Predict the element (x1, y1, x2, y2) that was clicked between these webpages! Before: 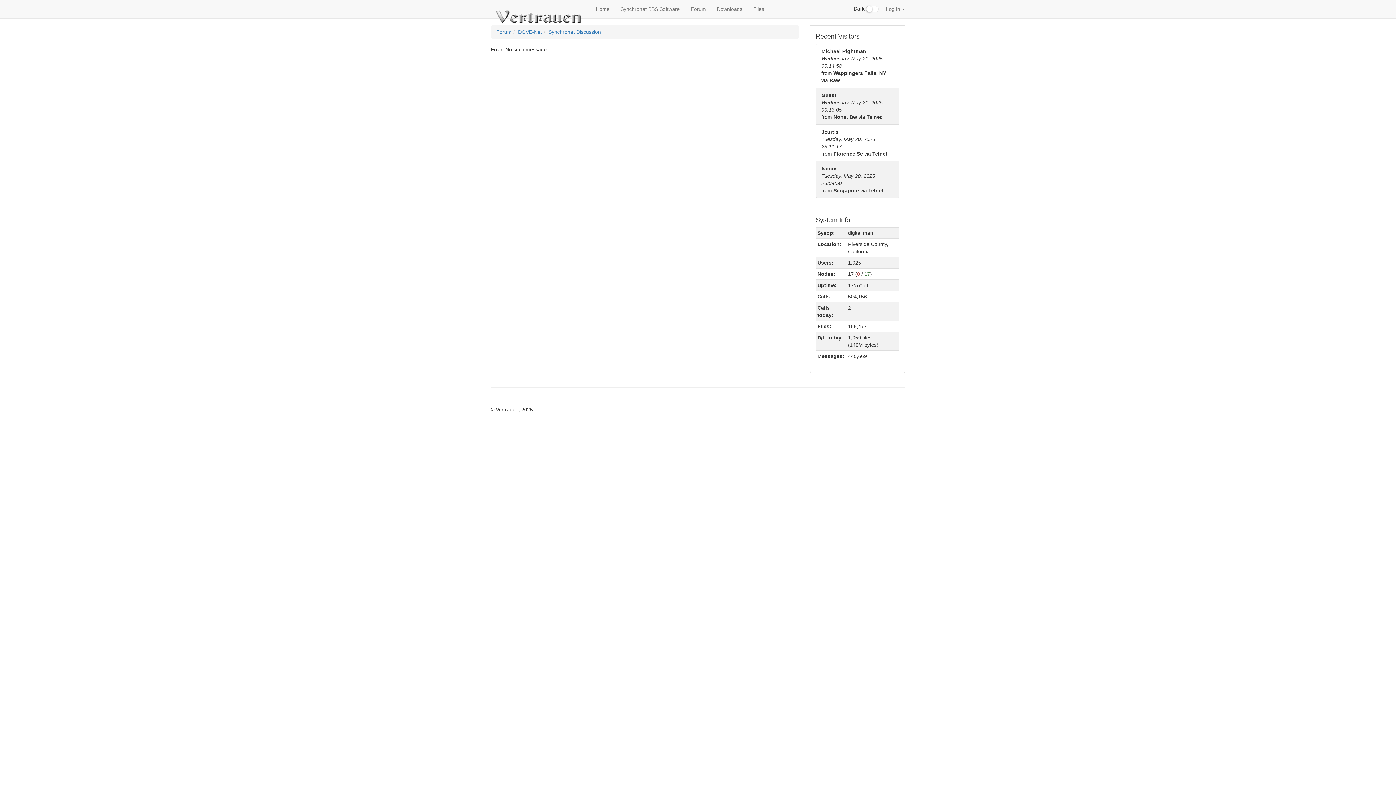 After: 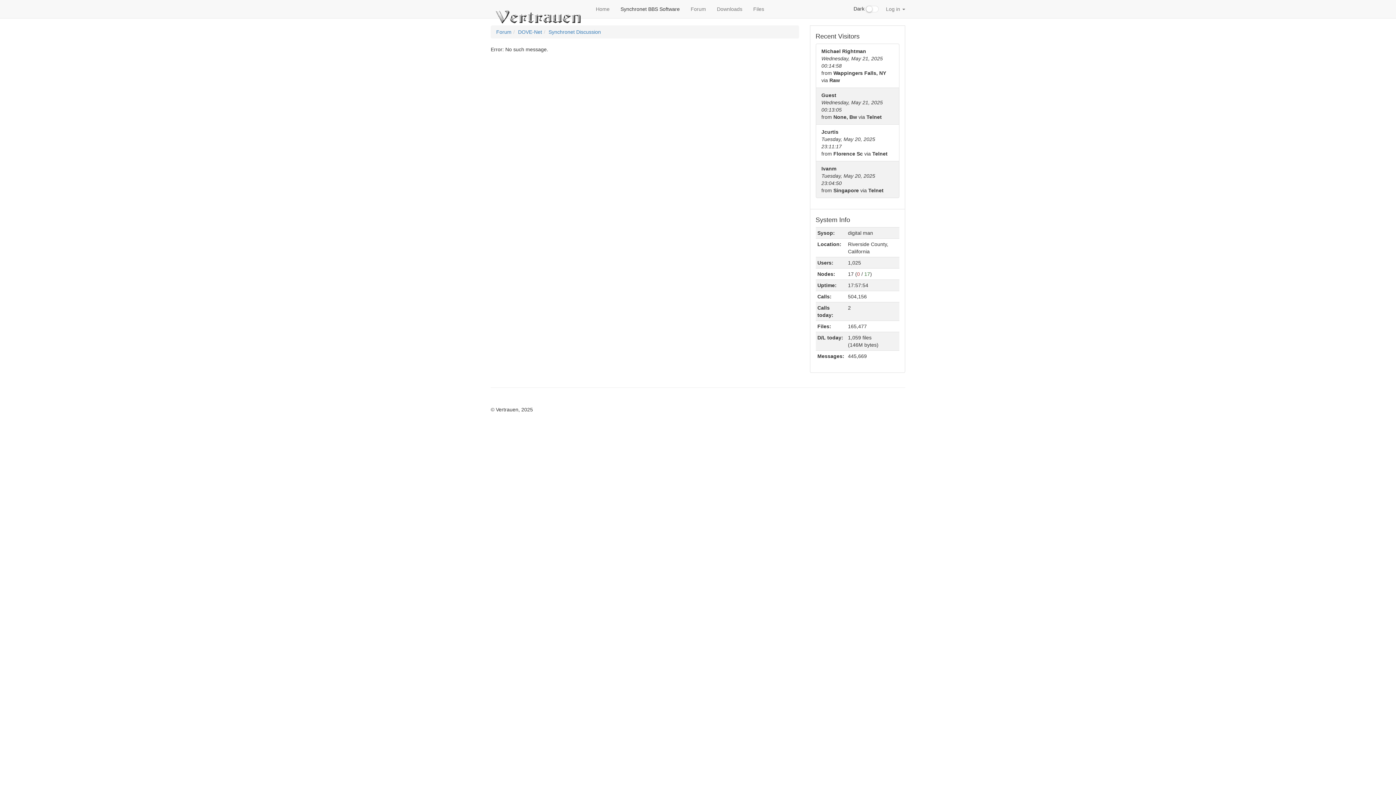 Action: label: Synchronet BBS Software bbox: (615, 0, 685, 18)